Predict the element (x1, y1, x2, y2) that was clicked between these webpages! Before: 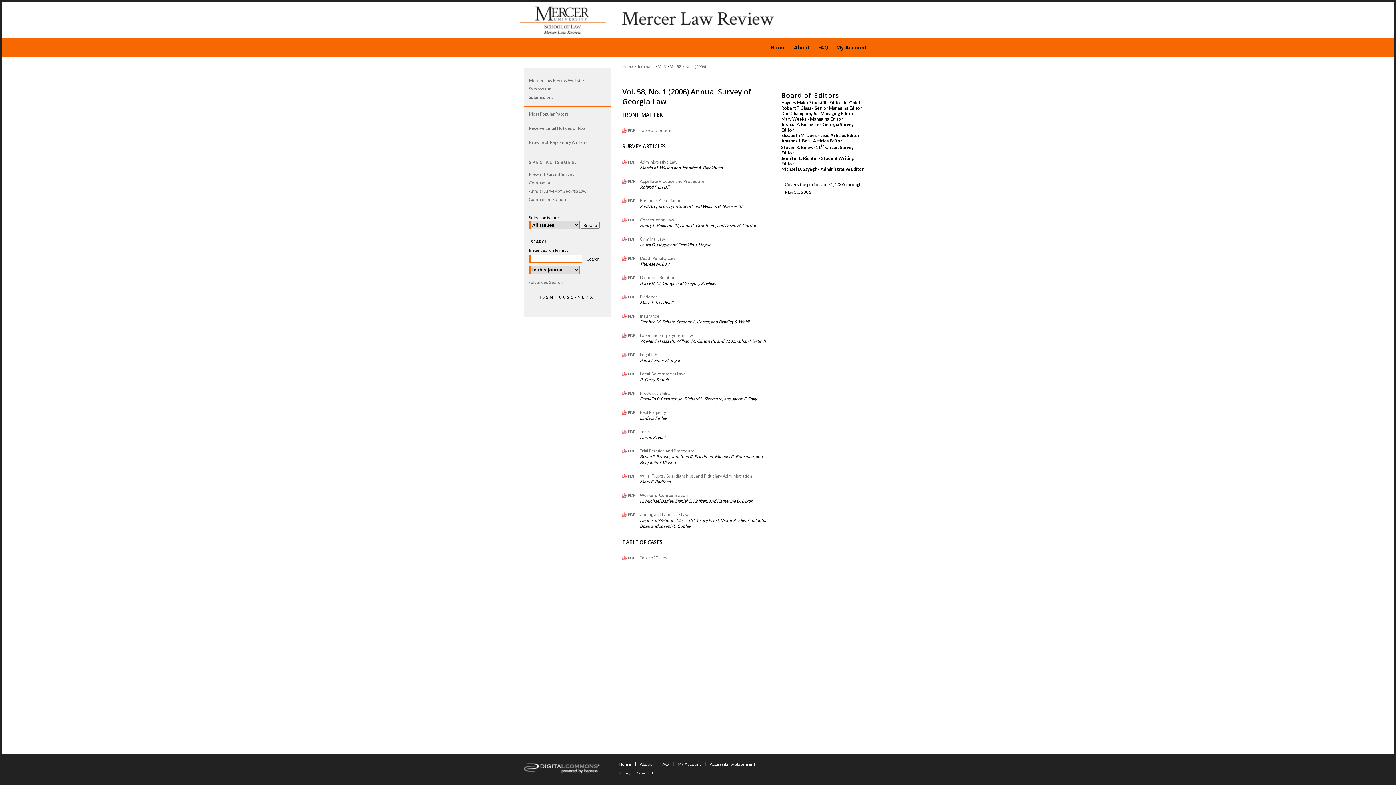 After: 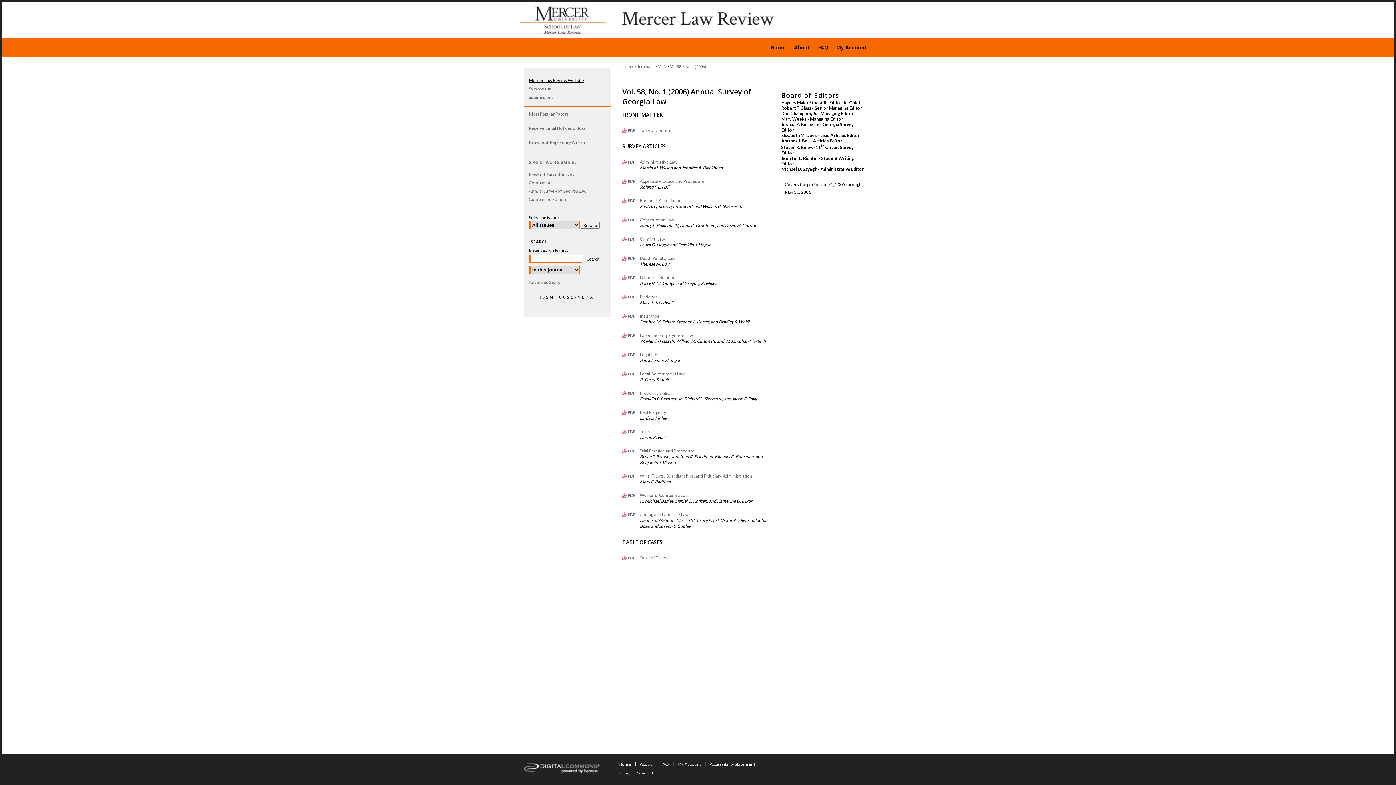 Action: label: Mercer Law Review Website bbox: (529, 77, 610, 83)